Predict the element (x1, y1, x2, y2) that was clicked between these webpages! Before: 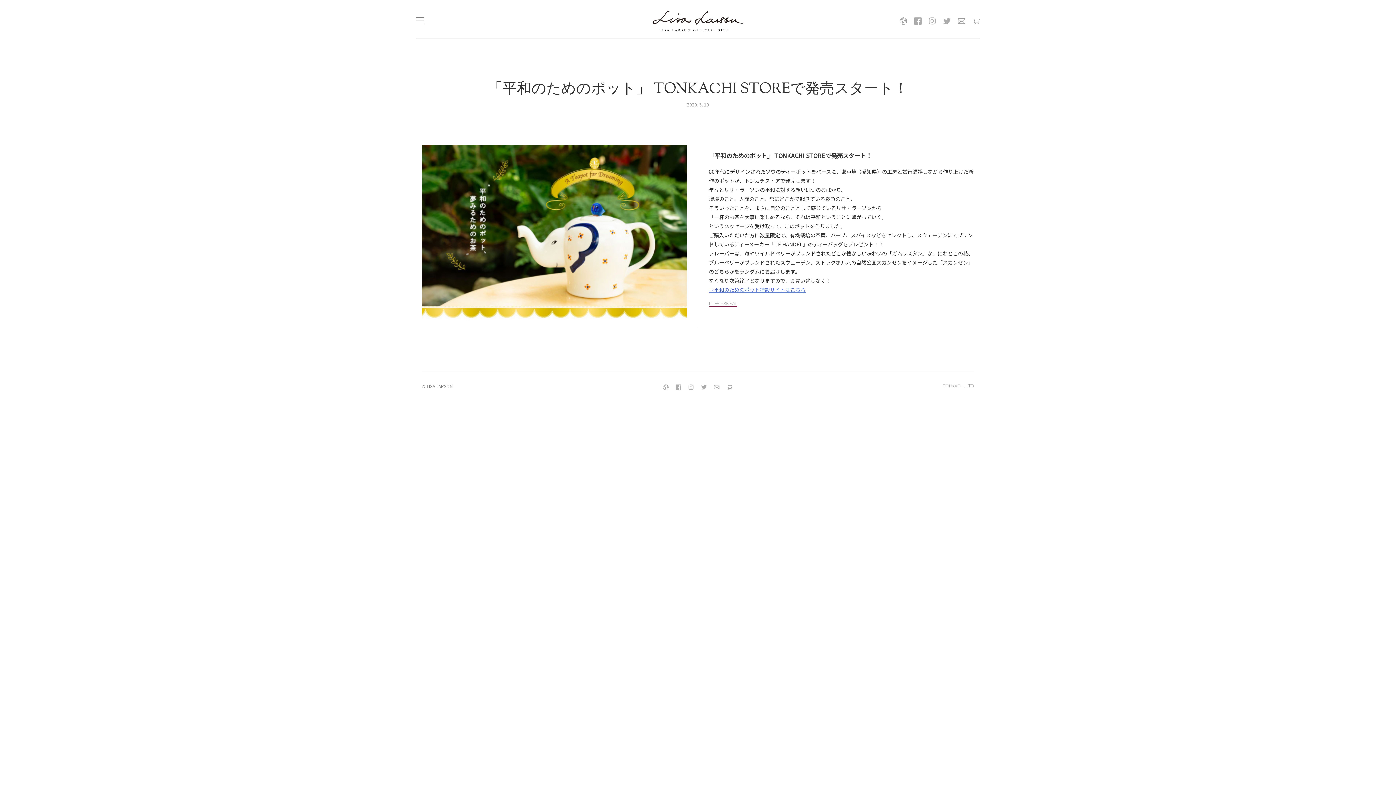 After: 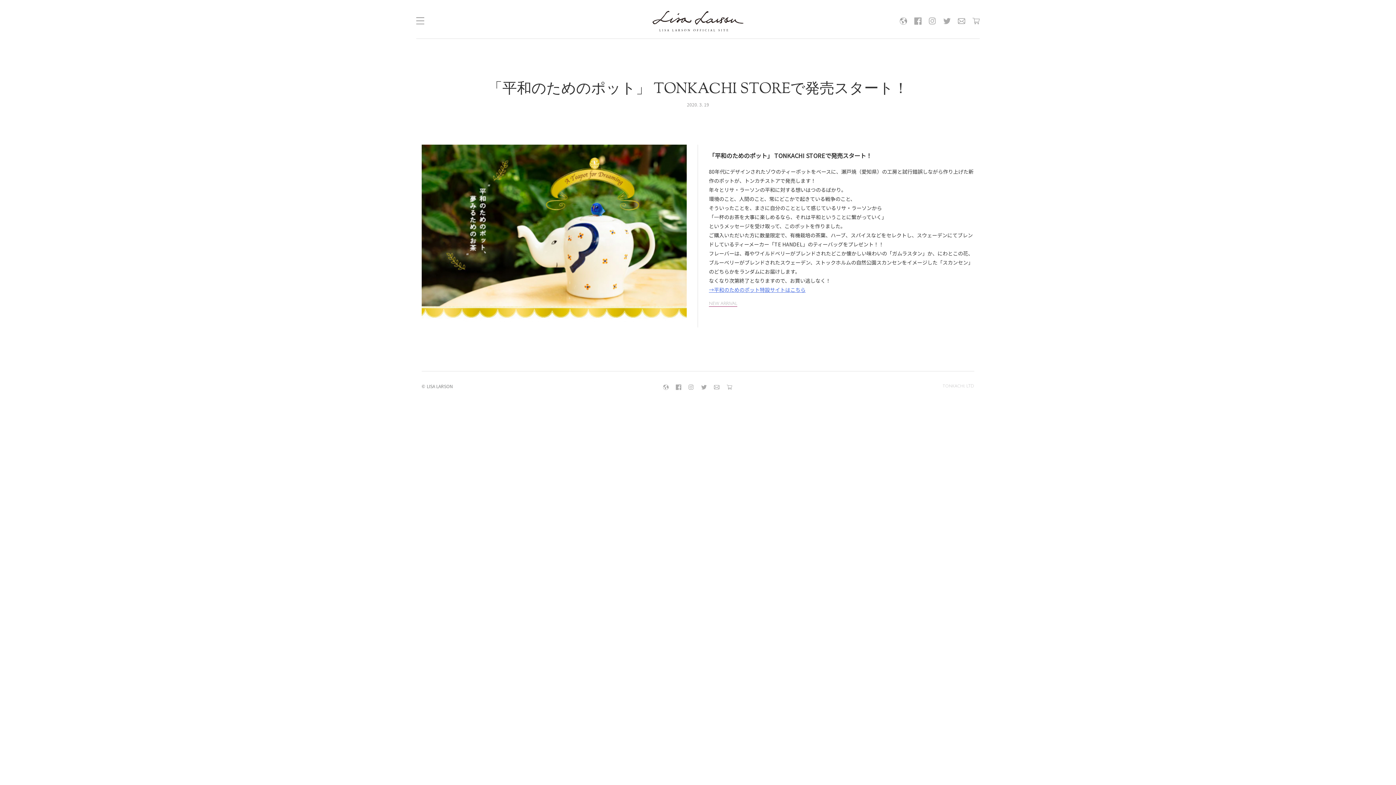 Action: bbox: (942, 382, 974, 390) label: tonkachi, LTD